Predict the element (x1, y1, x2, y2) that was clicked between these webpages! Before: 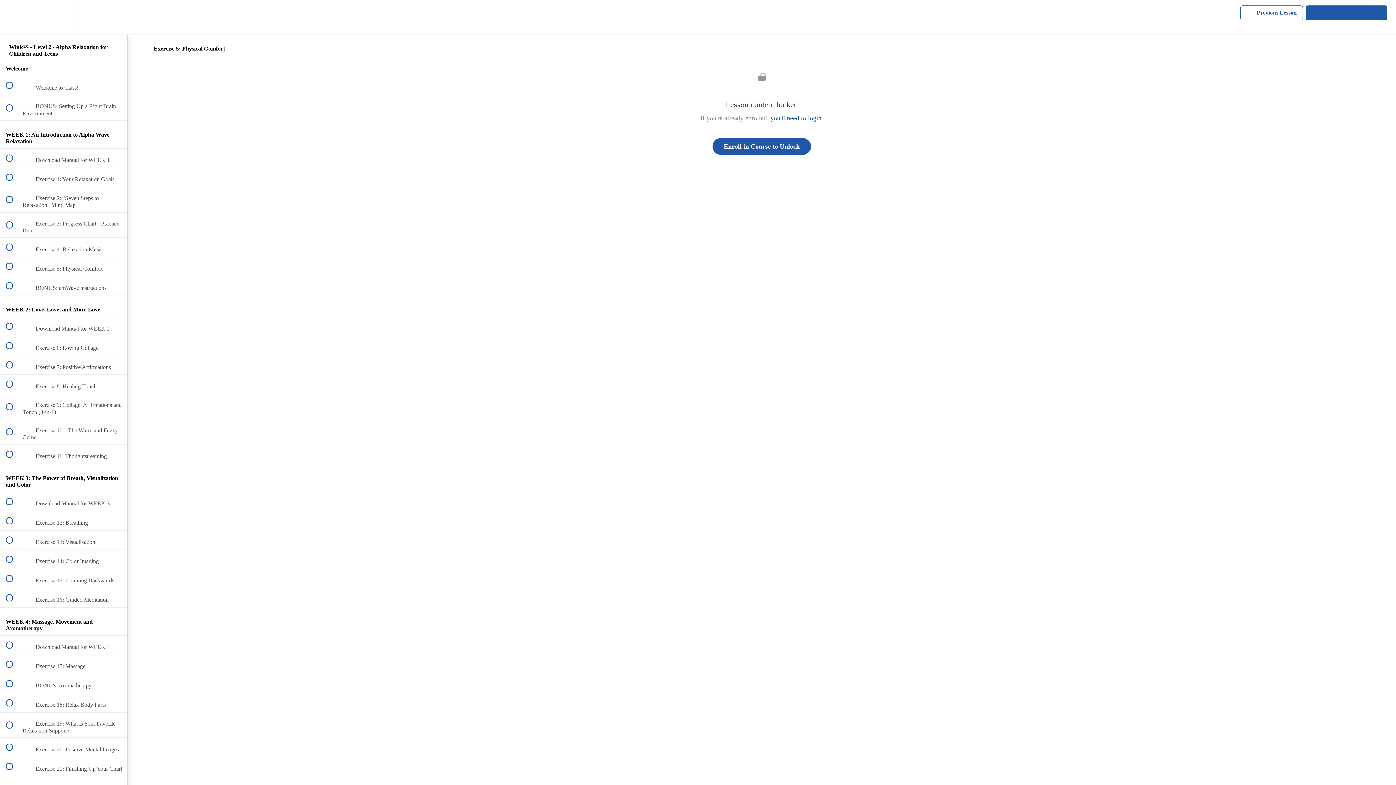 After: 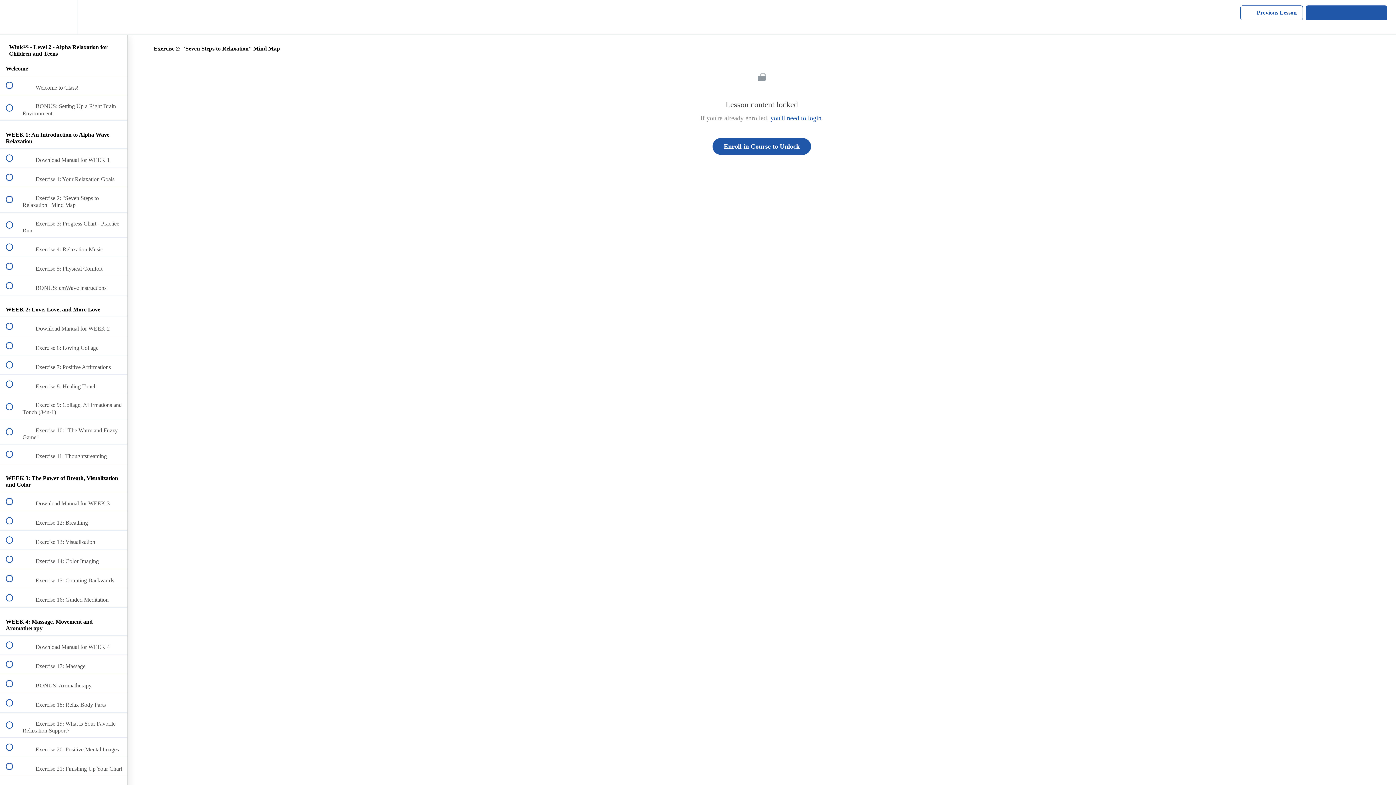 Action: label:  
 Exercise 2: "Seven Steps to Relaxation" Mind Map bbox: (0, 187, 127, 212)